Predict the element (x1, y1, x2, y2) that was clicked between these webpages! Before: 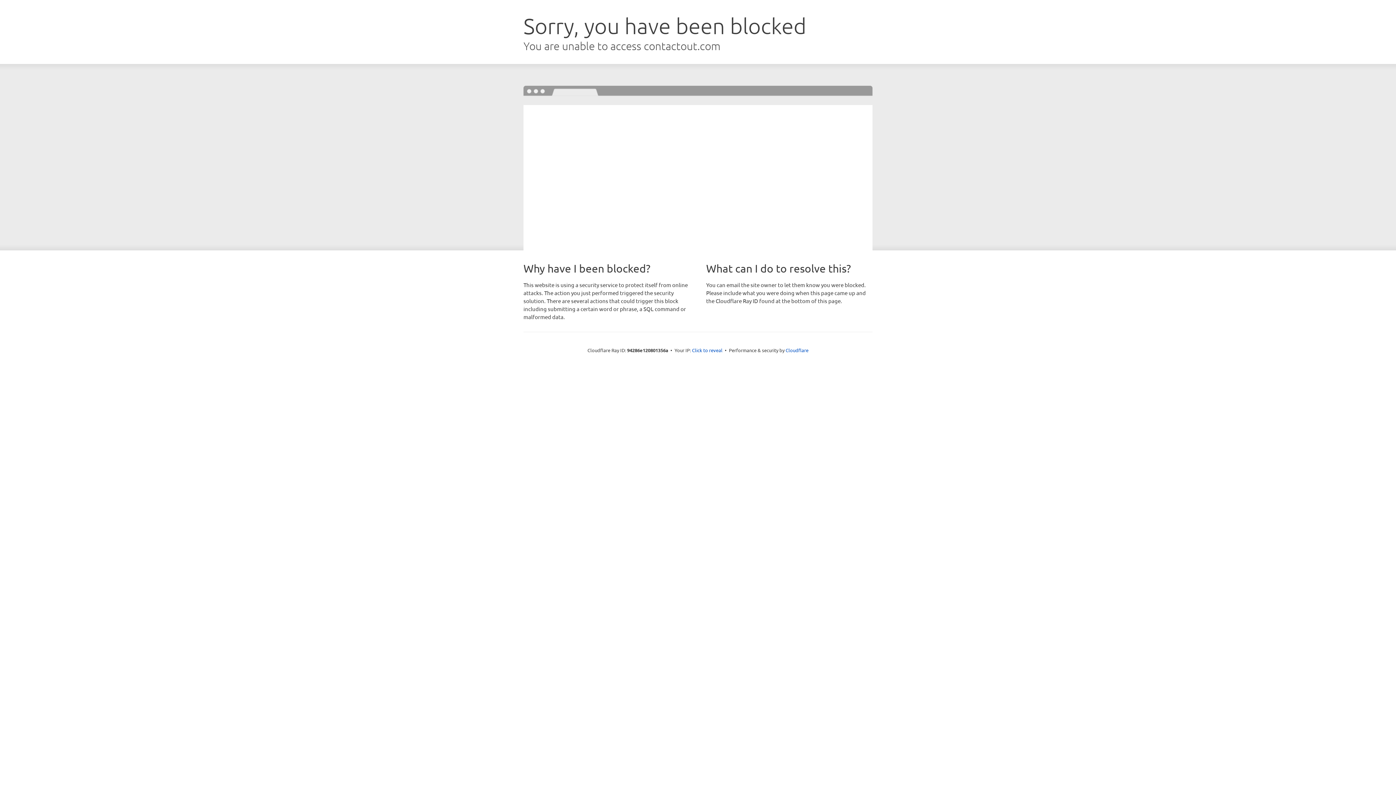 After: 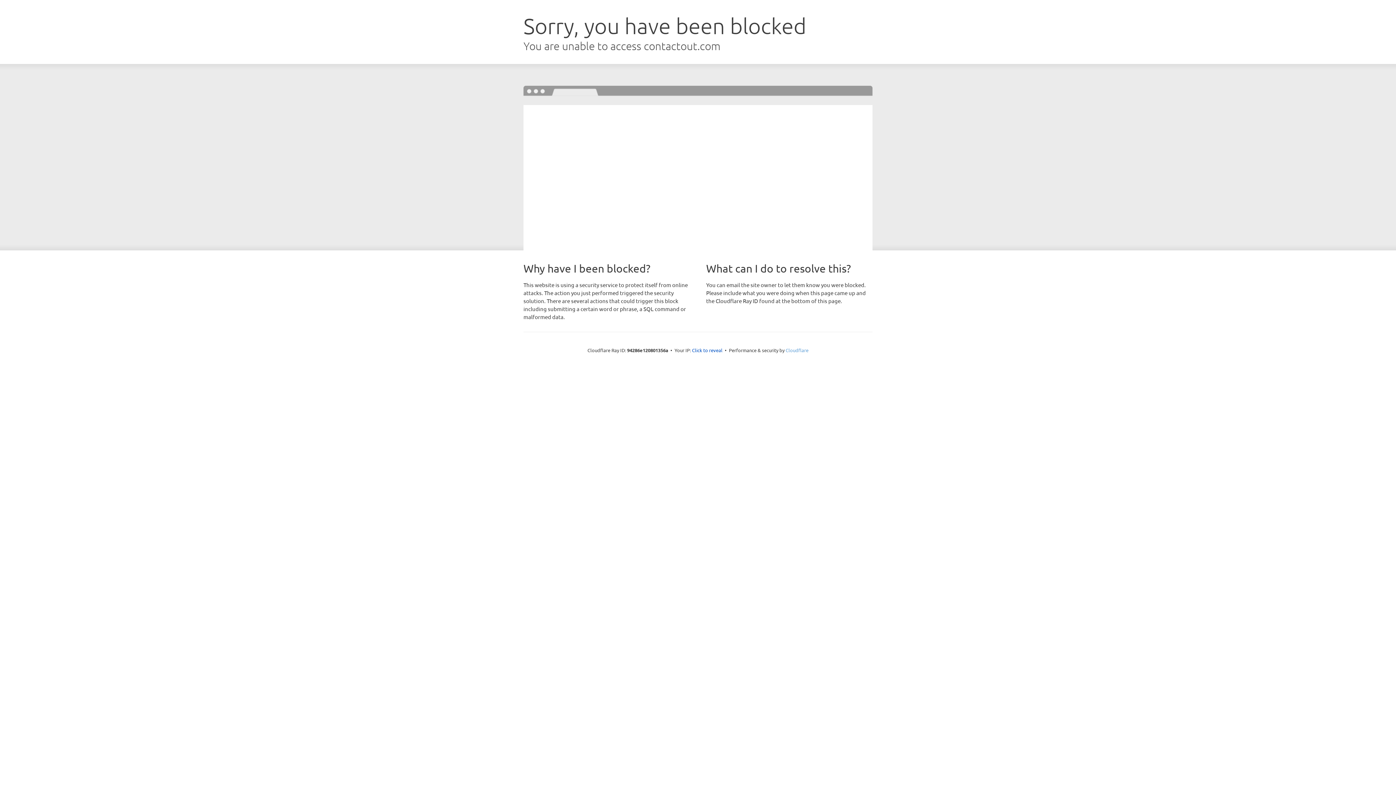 Action: bbox: (785, 347, 808, 353) label: Cloudflare